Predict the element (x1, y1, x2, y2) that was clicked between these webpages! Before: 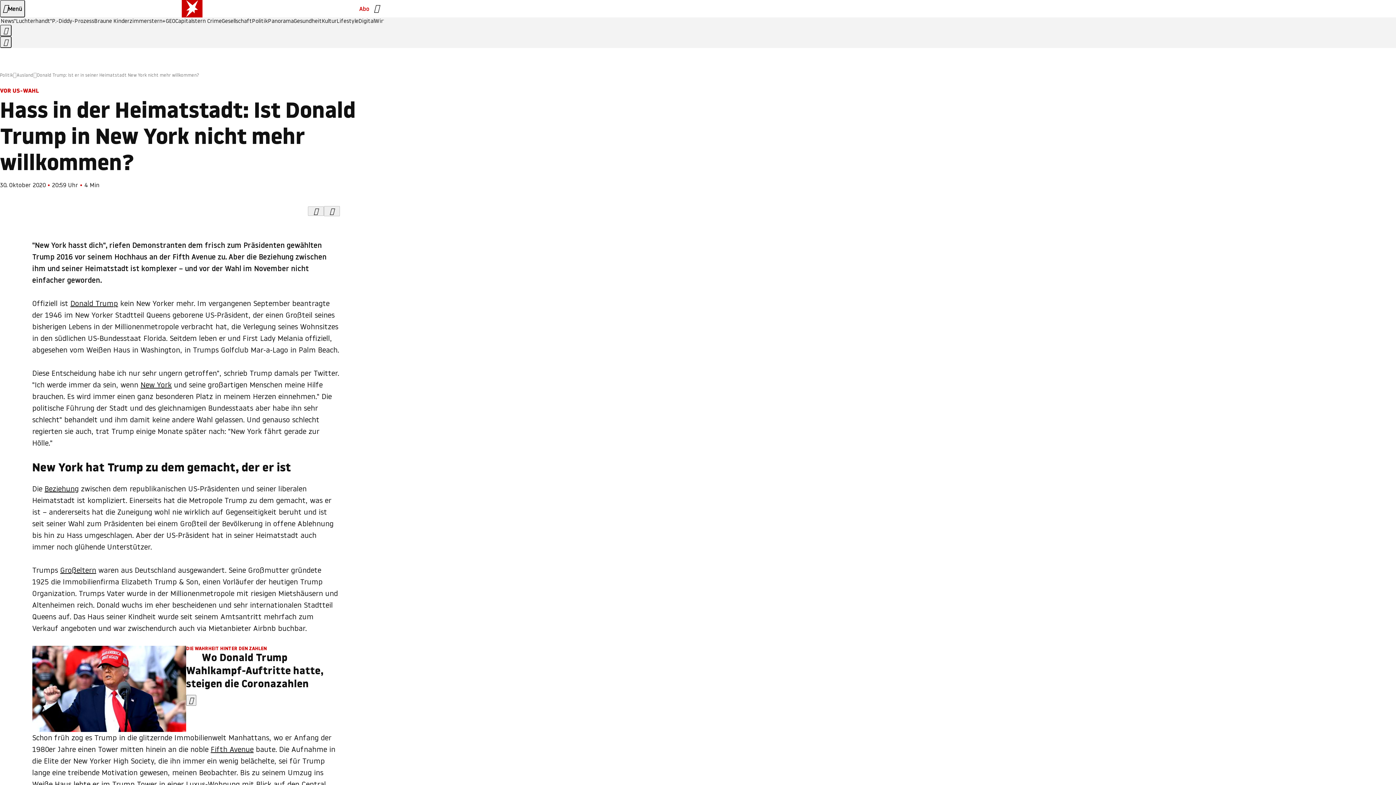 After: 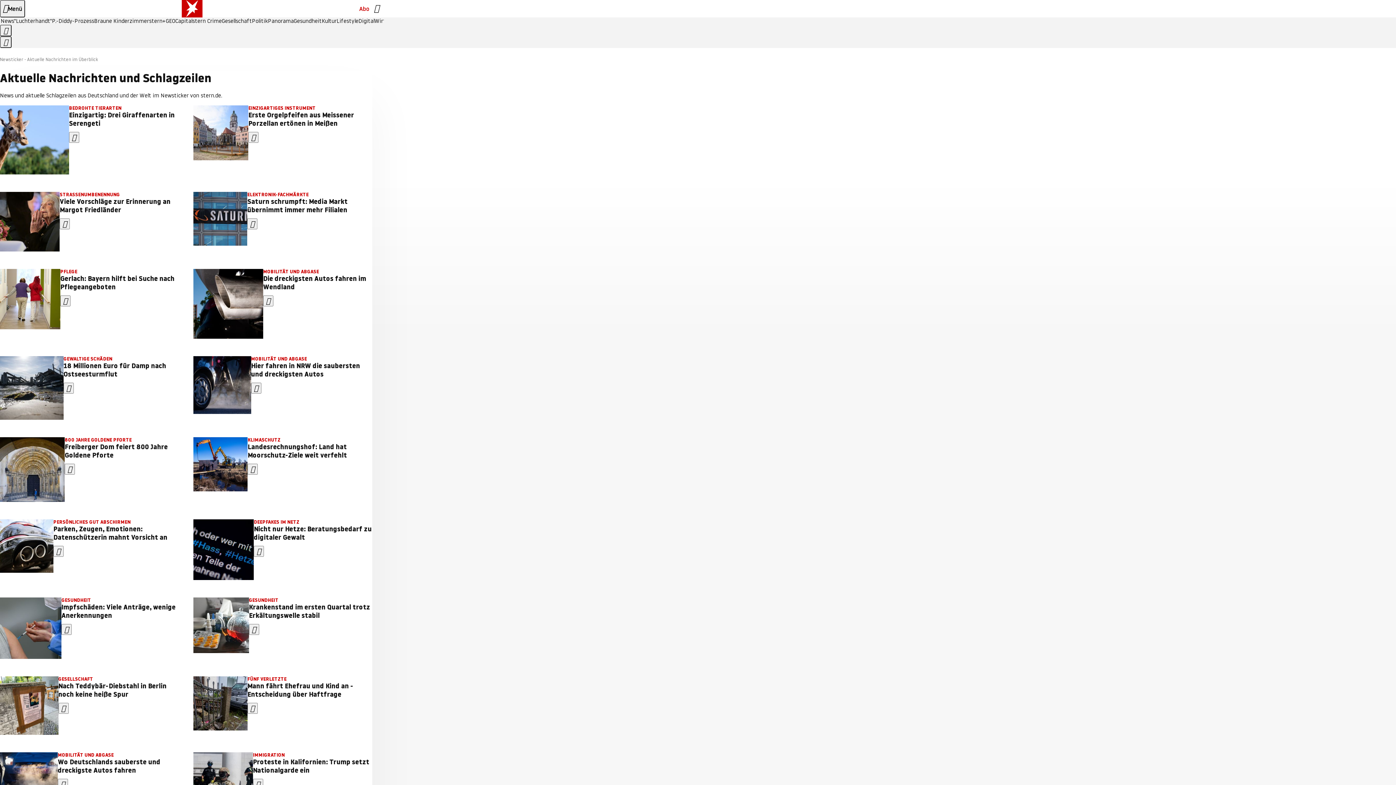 Action: label: News bbox: (0, 18, 14, 24)